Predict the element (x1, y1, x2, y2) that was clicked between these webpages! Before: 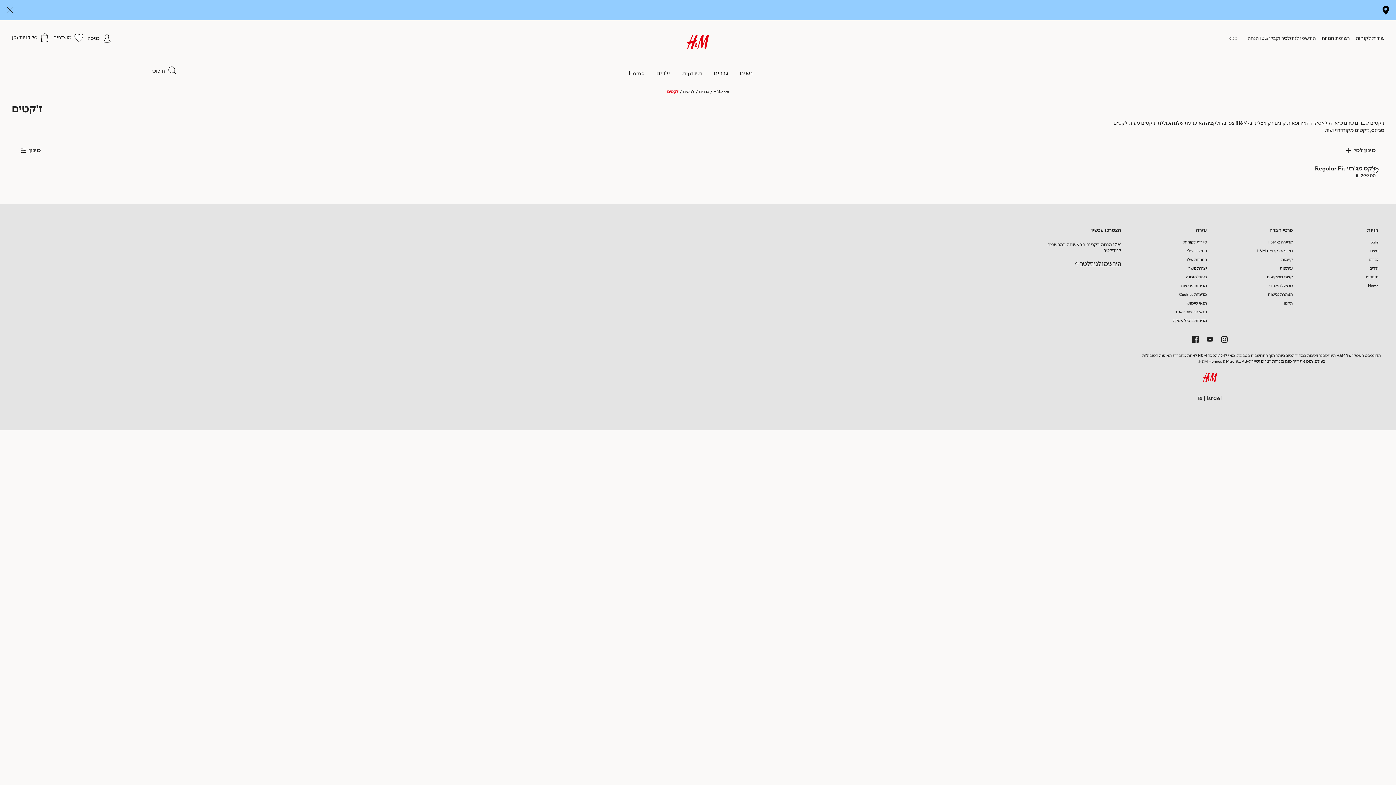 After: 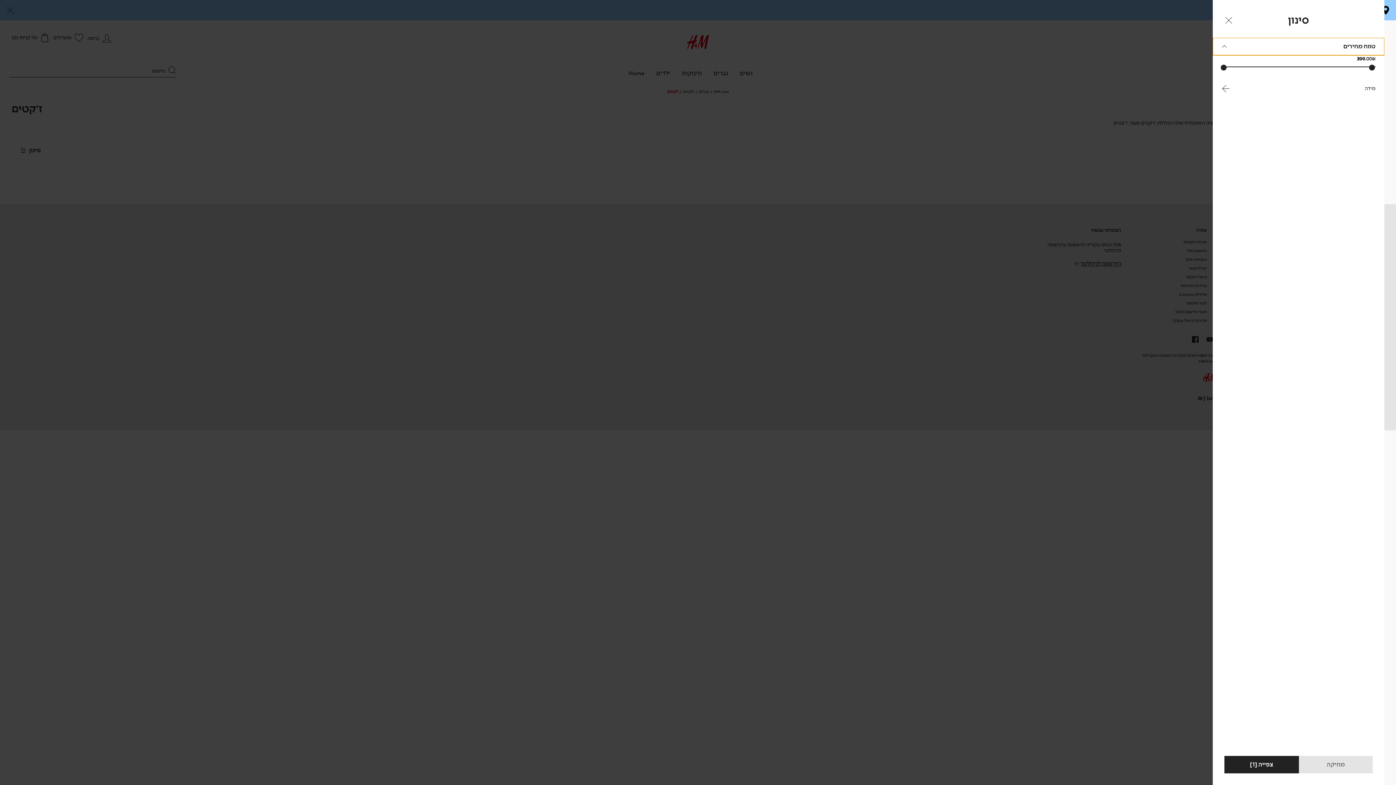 Action: bbox: (11, 141, 49, 159) label: סינון